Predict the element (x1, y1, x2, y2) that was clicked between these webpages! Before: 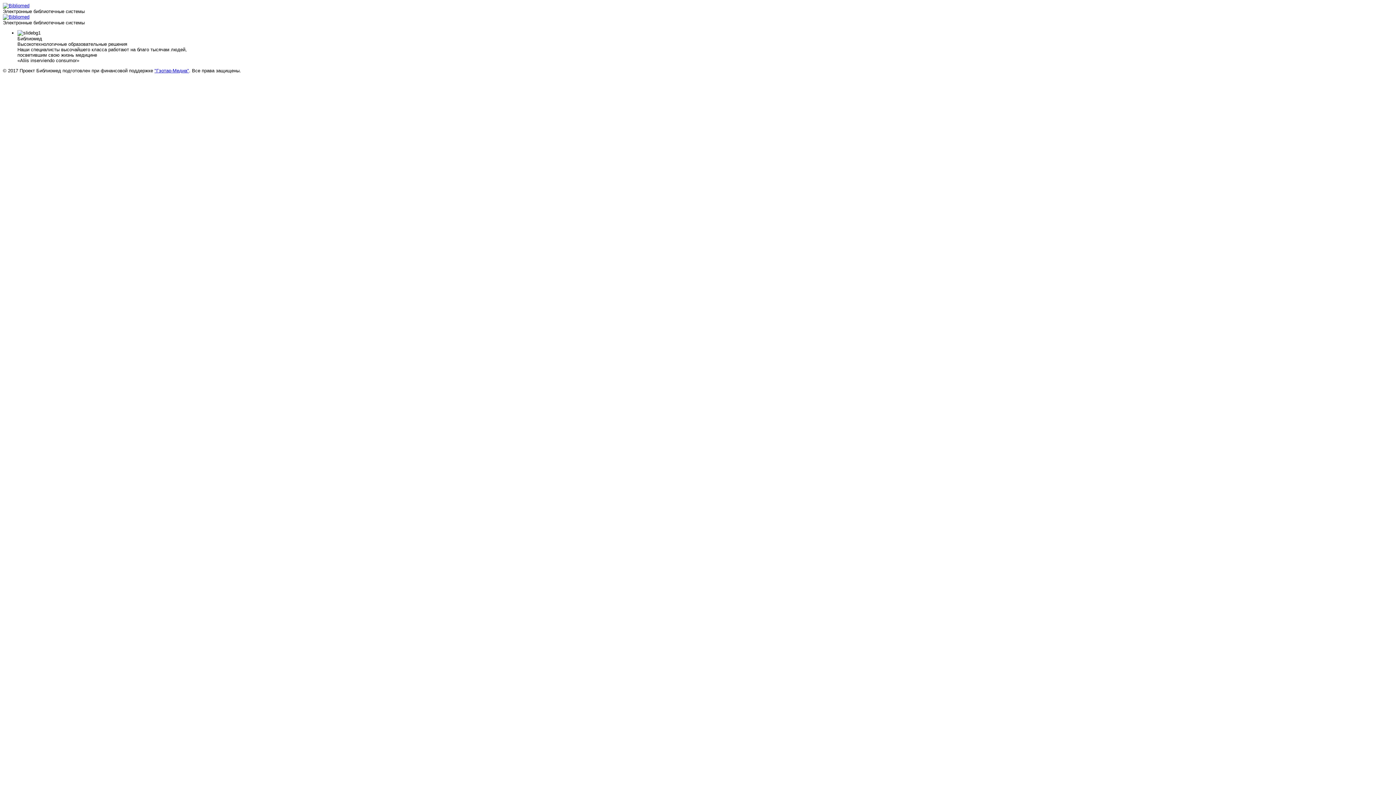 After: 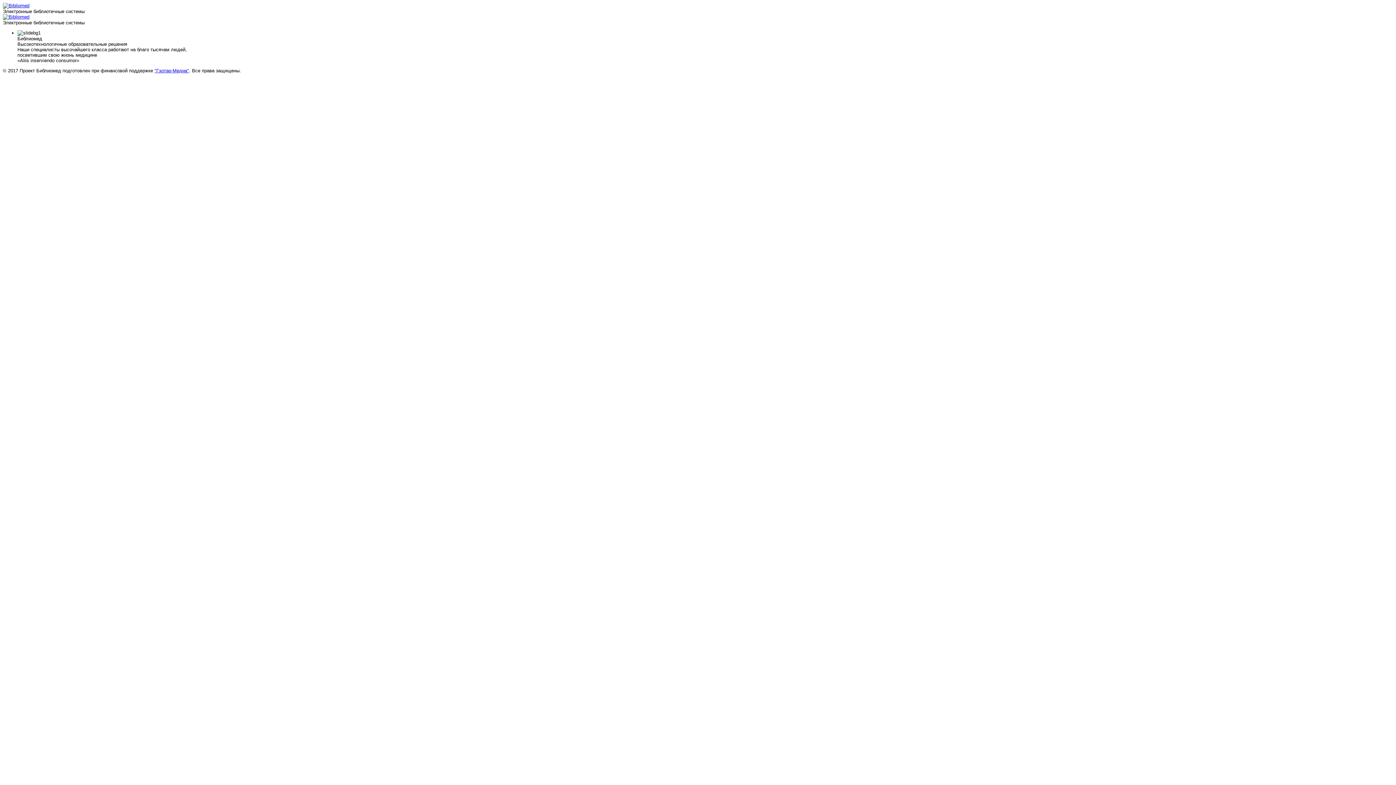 Action: bbox: (154, 68, 189, 73) label: "Гэотар-Медиа"